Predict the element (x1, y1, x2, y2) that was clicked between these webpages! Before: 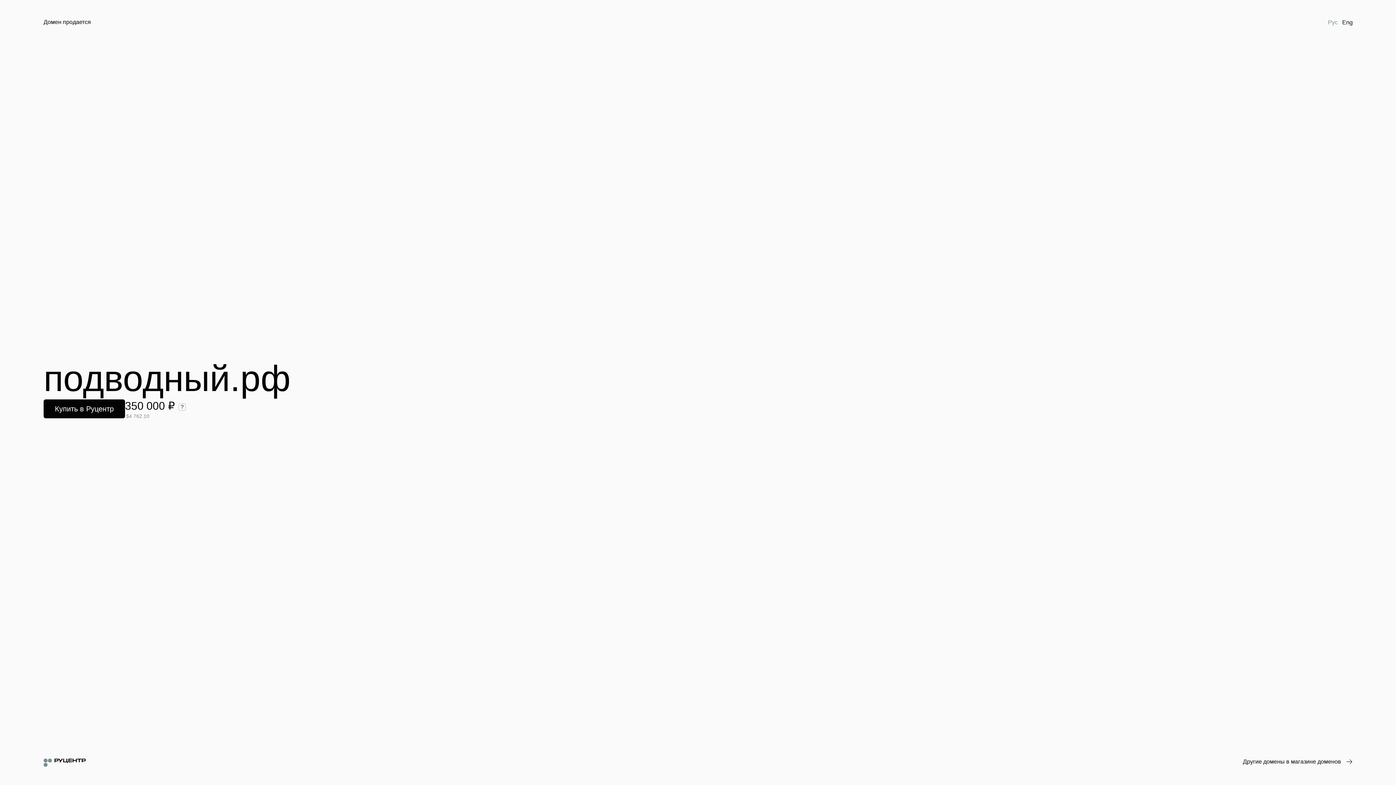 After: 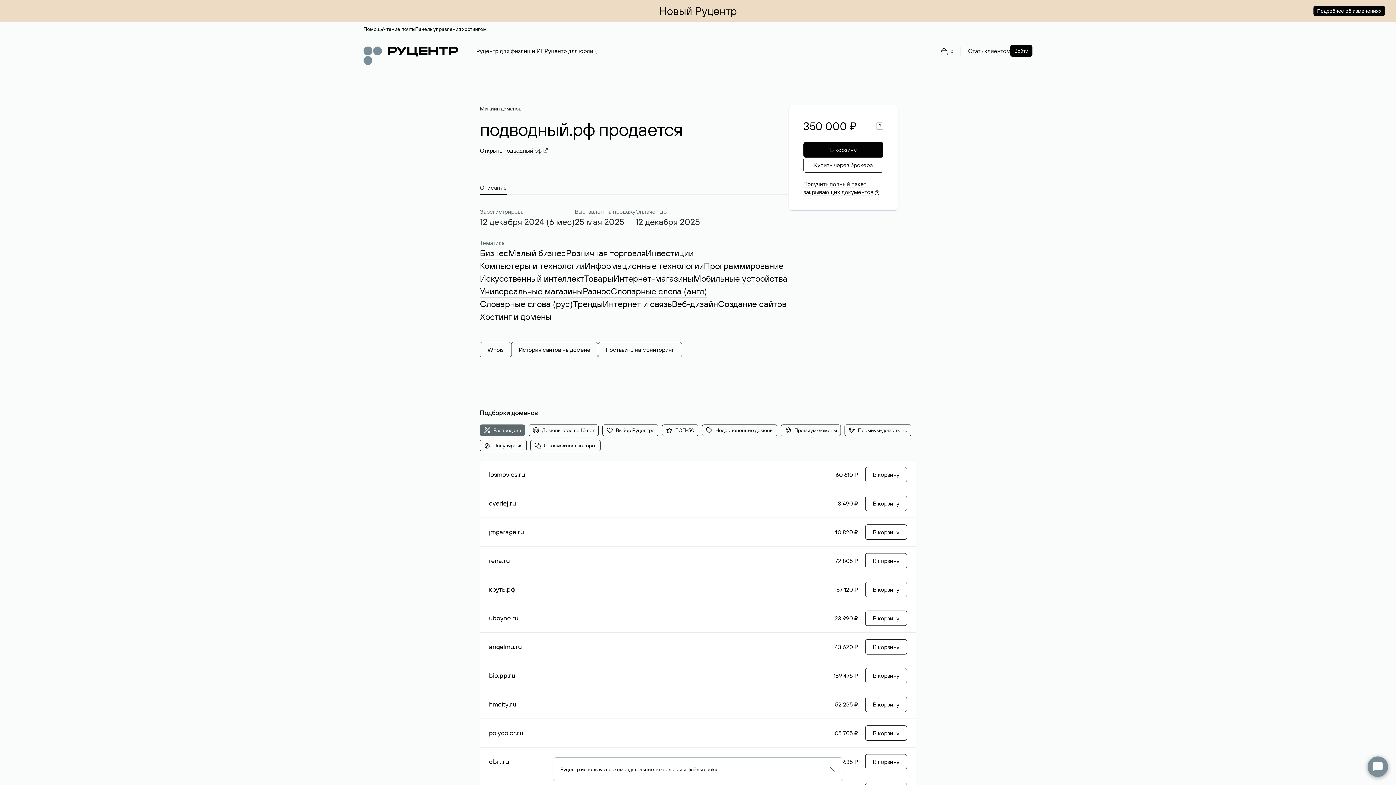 Action: bbox: (43, 399, 125, 418) label: Купить в Руцентр